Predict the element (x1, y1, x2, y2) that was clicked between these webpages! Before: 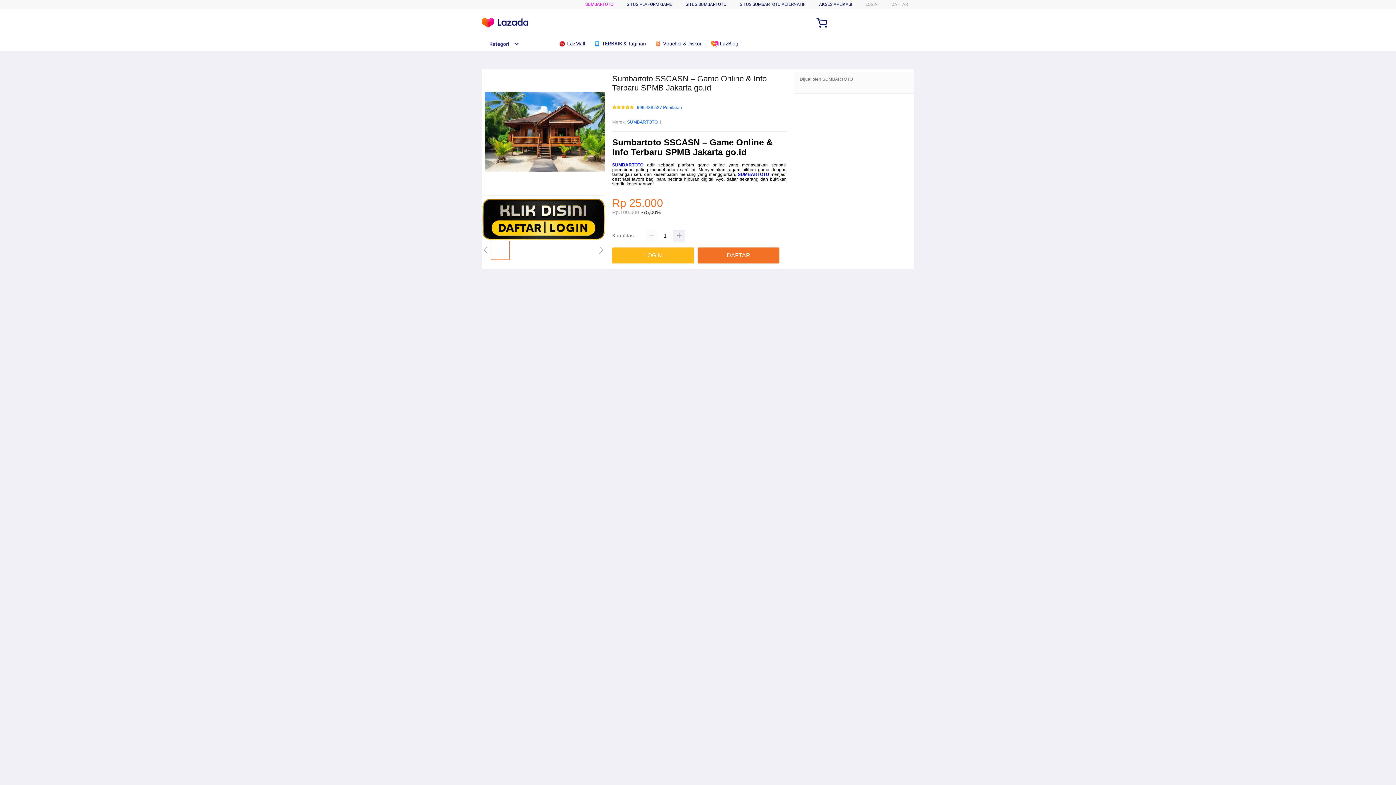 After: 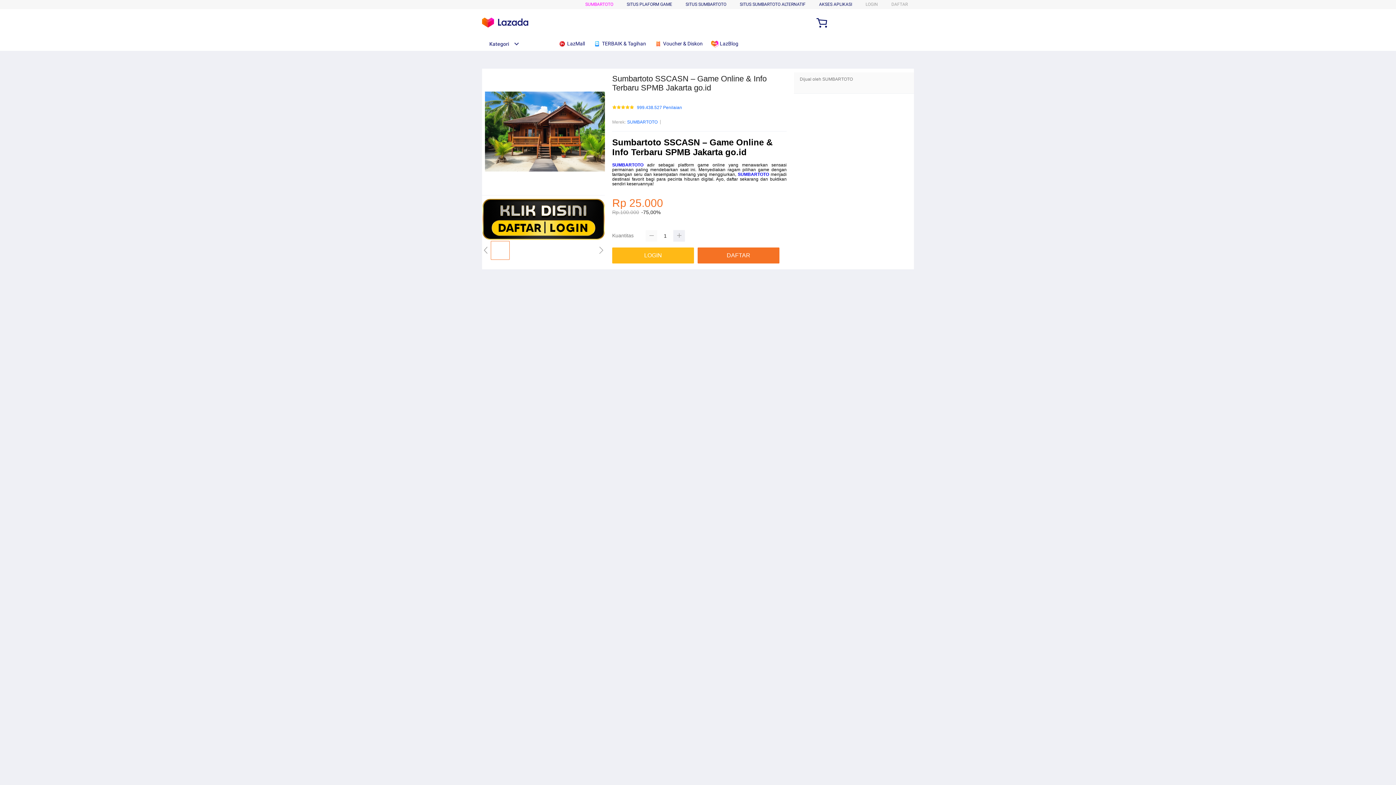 Action: bbox: (645, 230, 657, 241)